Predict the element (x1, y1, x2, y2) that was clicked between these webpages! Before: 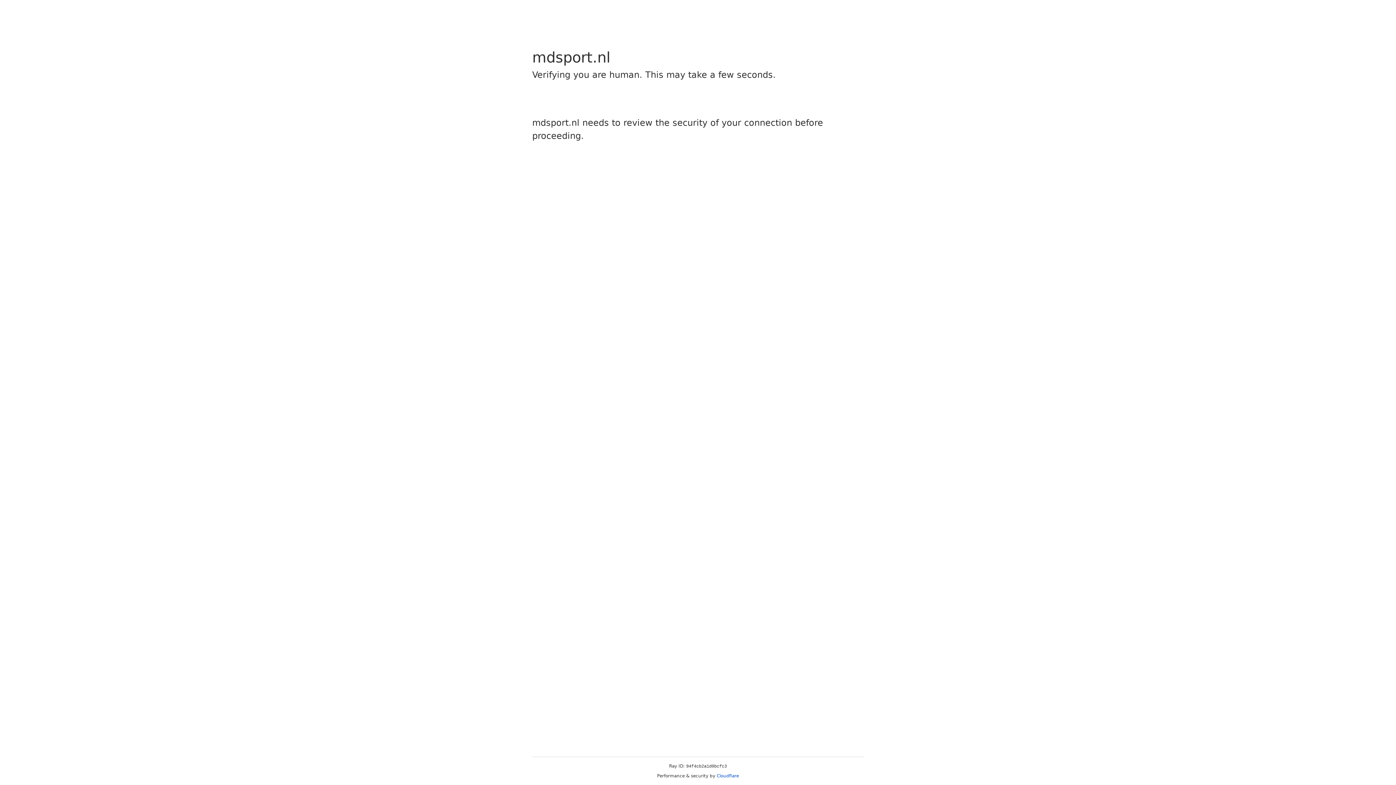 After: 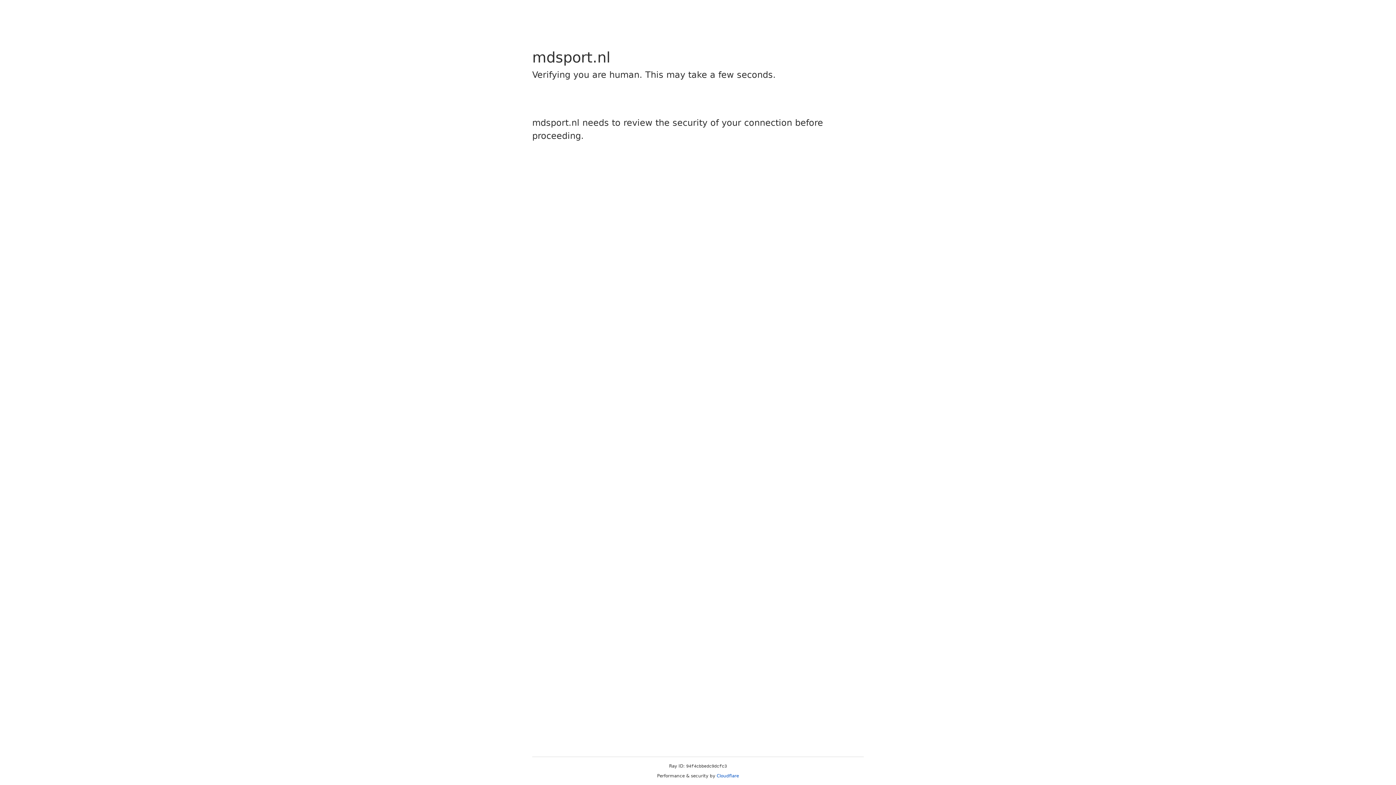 Action: bbox: (716, 773, 739, 778) label: Cloudflare